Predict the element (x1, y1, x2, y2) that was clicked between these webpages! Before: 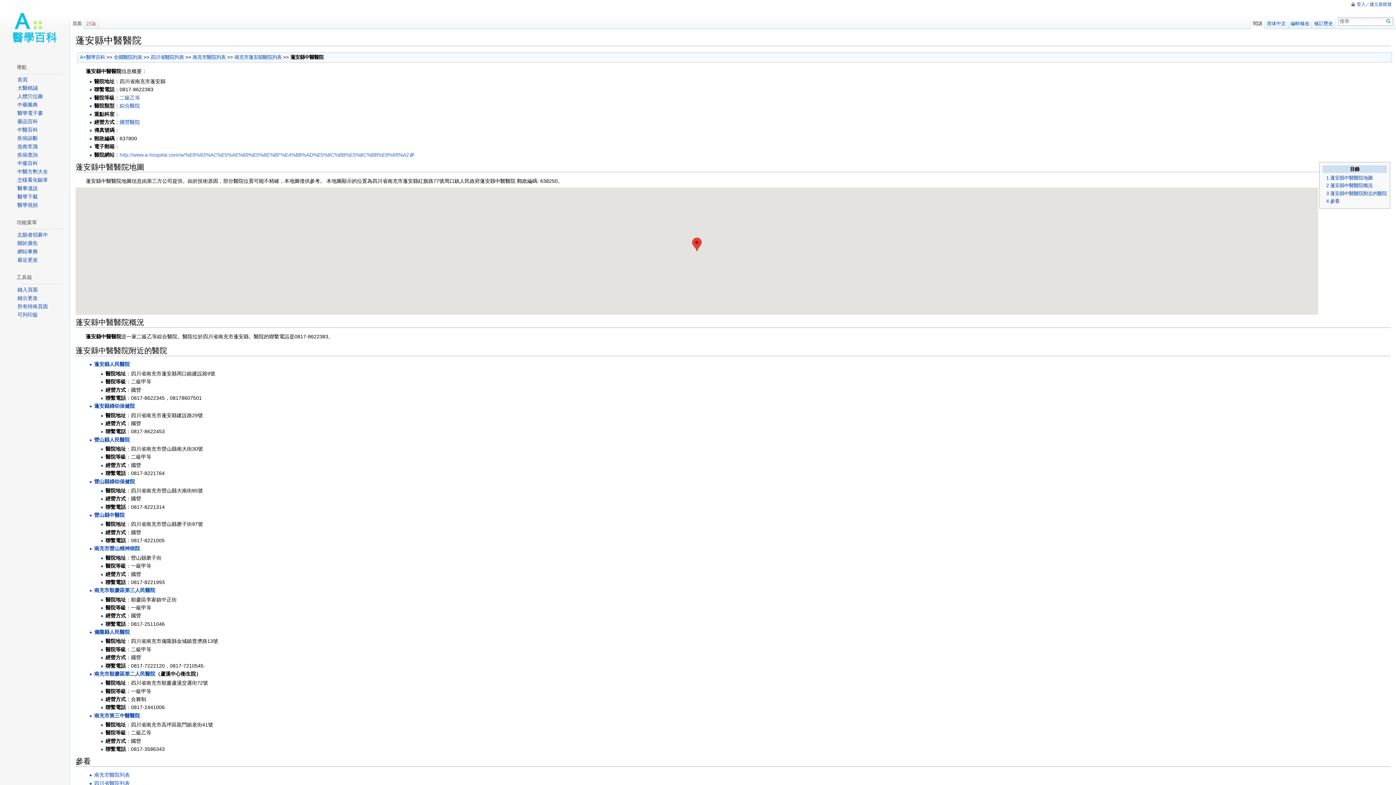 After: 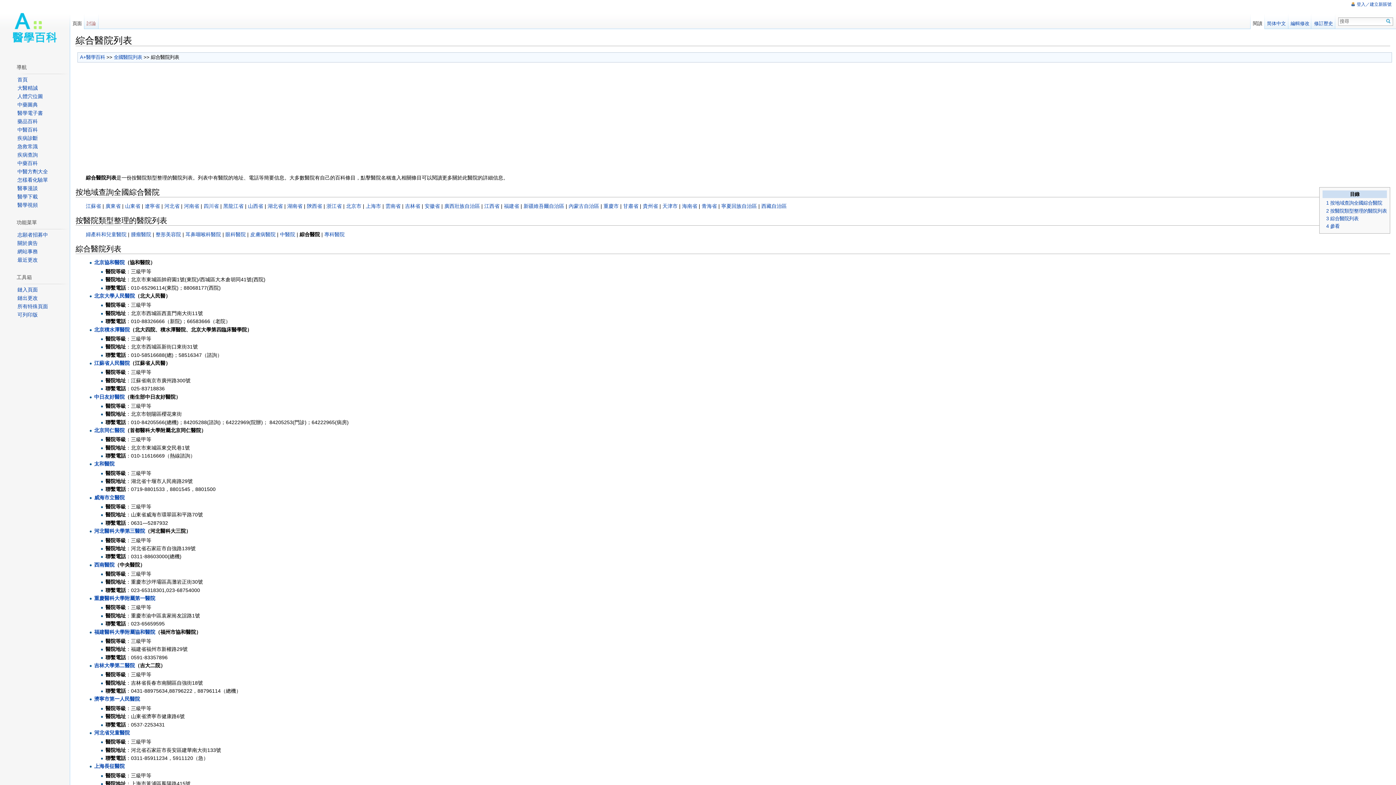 Action: bbox: (119, 102, 140, 108) label: 綜合醫院